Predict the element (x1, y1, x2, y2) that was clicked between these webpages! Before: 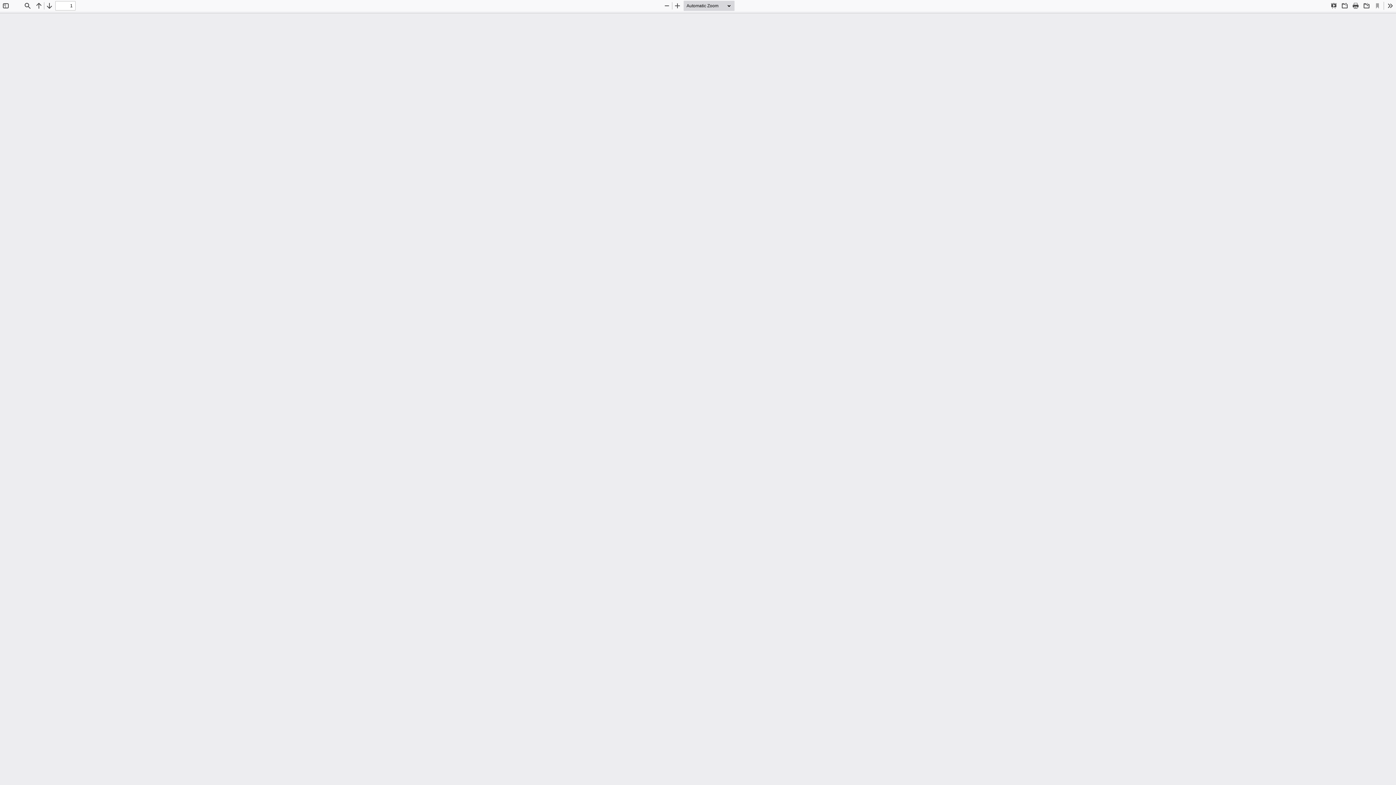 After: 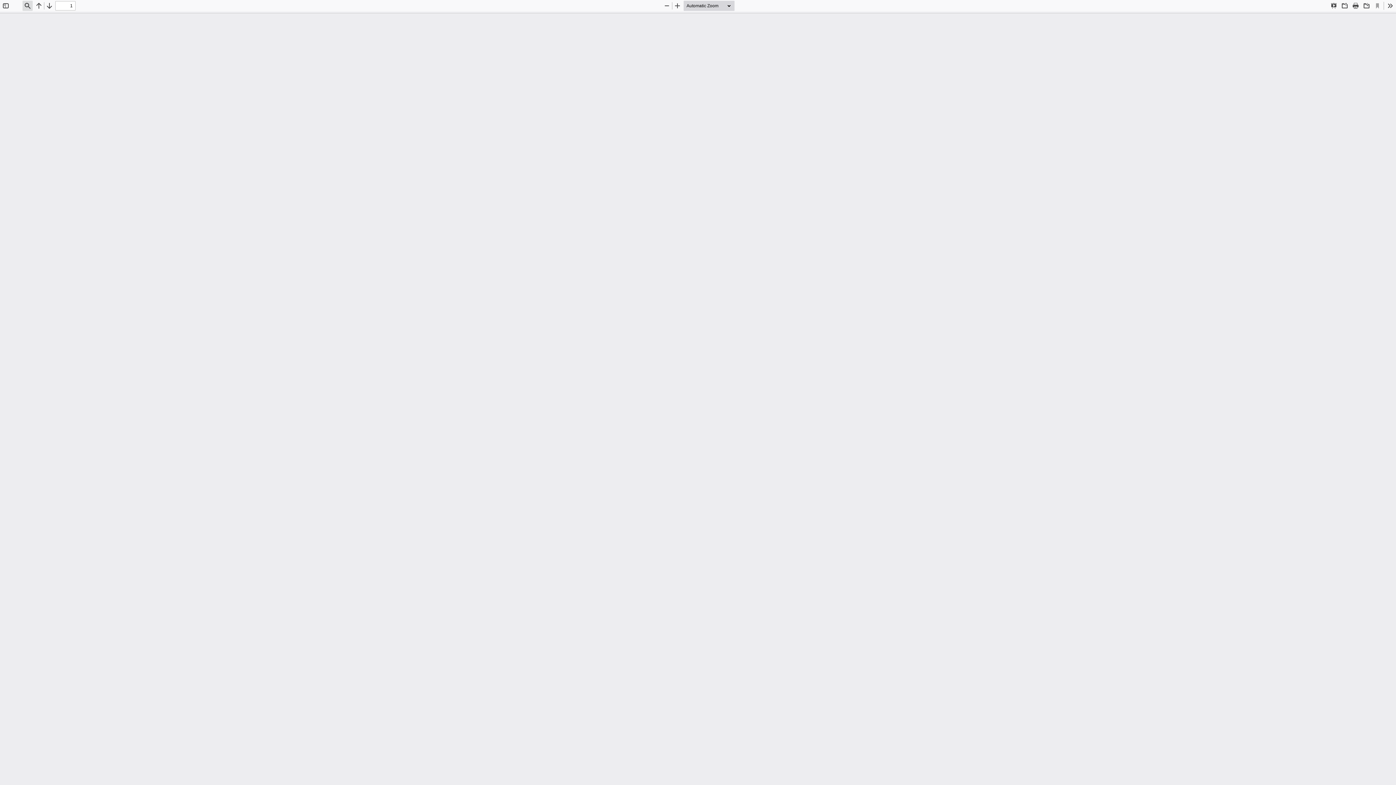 Action: label: Find bbox: (22, 0, 32, 10)